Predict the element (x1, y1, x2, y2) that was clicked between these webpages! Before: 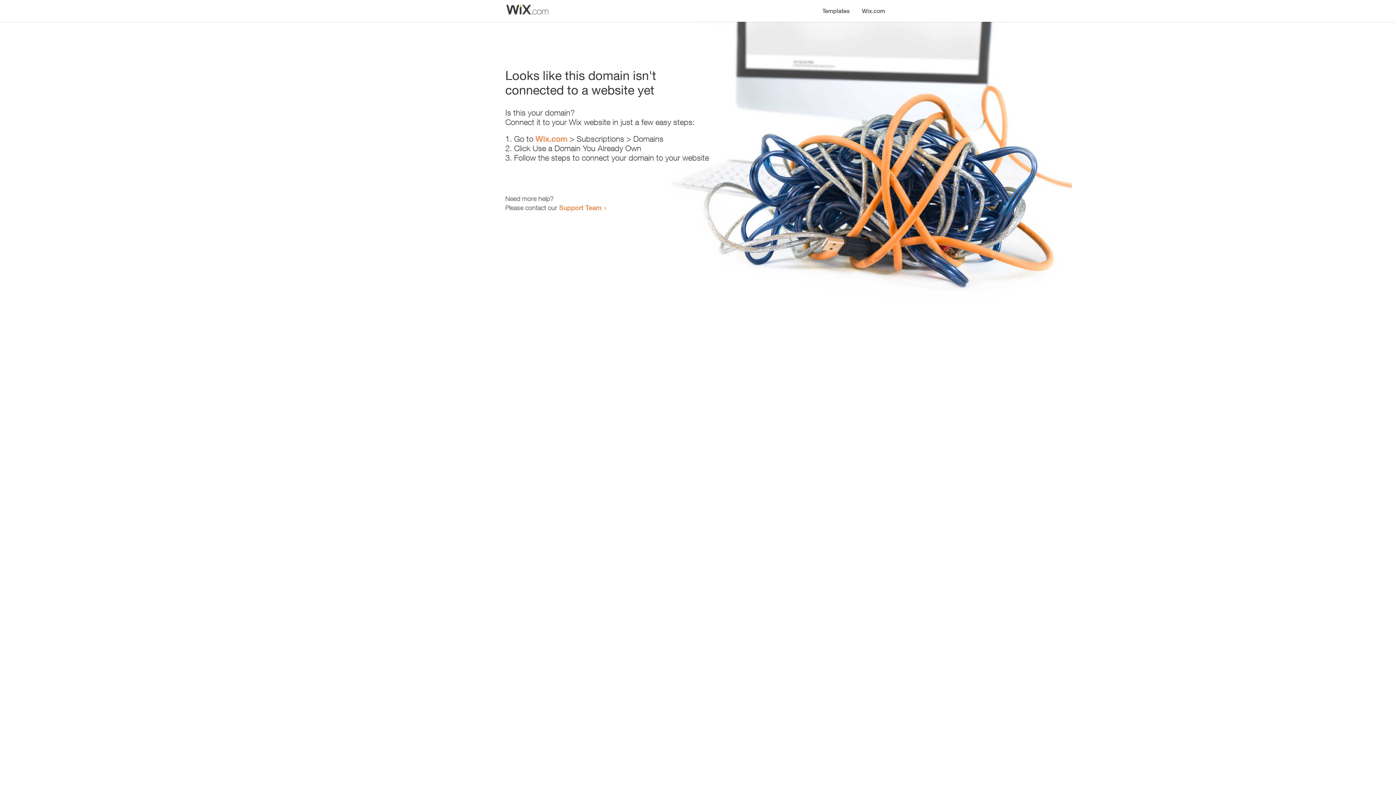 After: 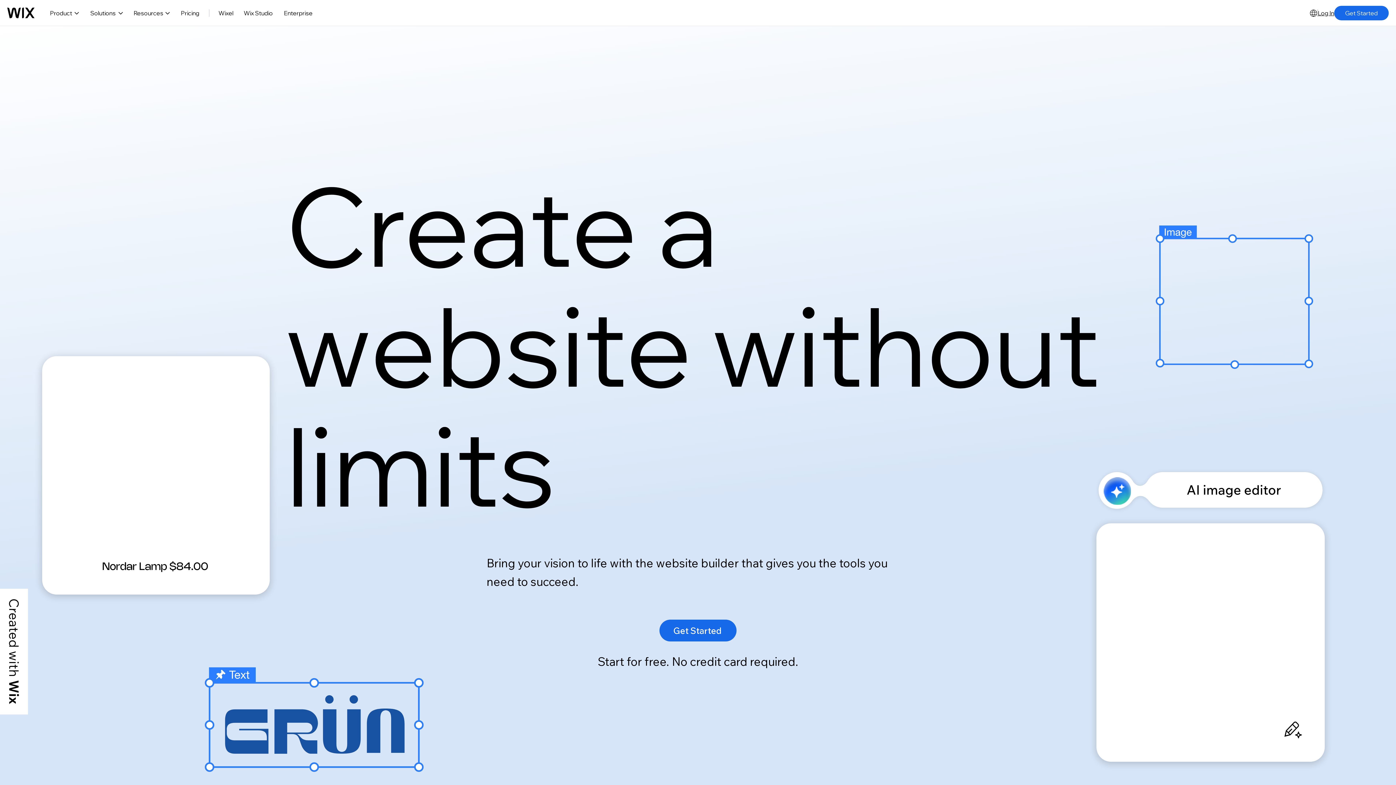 Action: bbox: (535, 134, 567, 143) label: Wix.com